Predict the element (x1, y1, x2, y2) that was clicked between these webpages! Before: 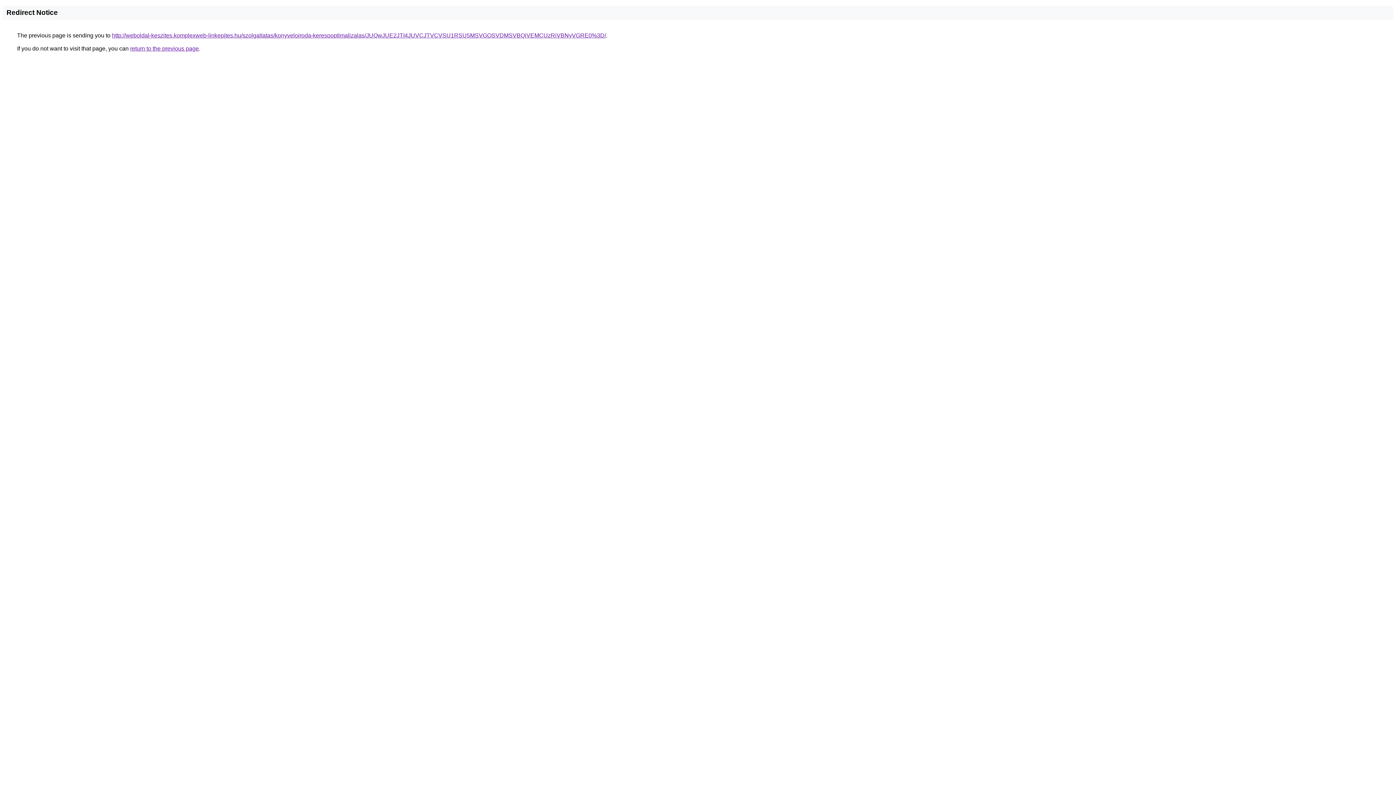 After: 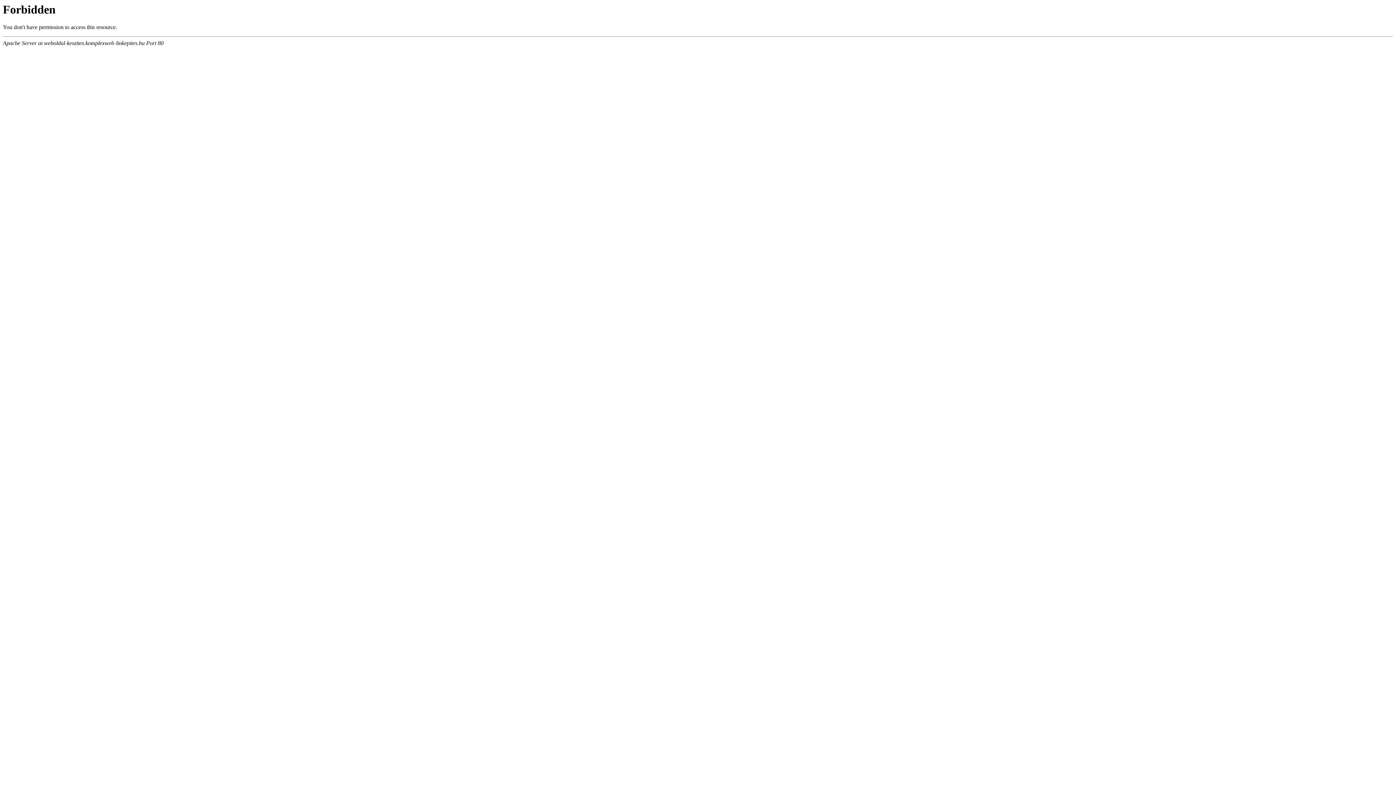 Action: bbox: (112, 32, 606, 38) label: http://weboldal-keszites.komplexweb-linkepites.hu/szolgaltatas/konyveloiroda-keresooptimalizalas/JUQwJUE2JTI4JUVCJTVCVSU1RSU5MSVGOSVDMSVBQiVEMCUzRiVBNyVGRE0%3D/